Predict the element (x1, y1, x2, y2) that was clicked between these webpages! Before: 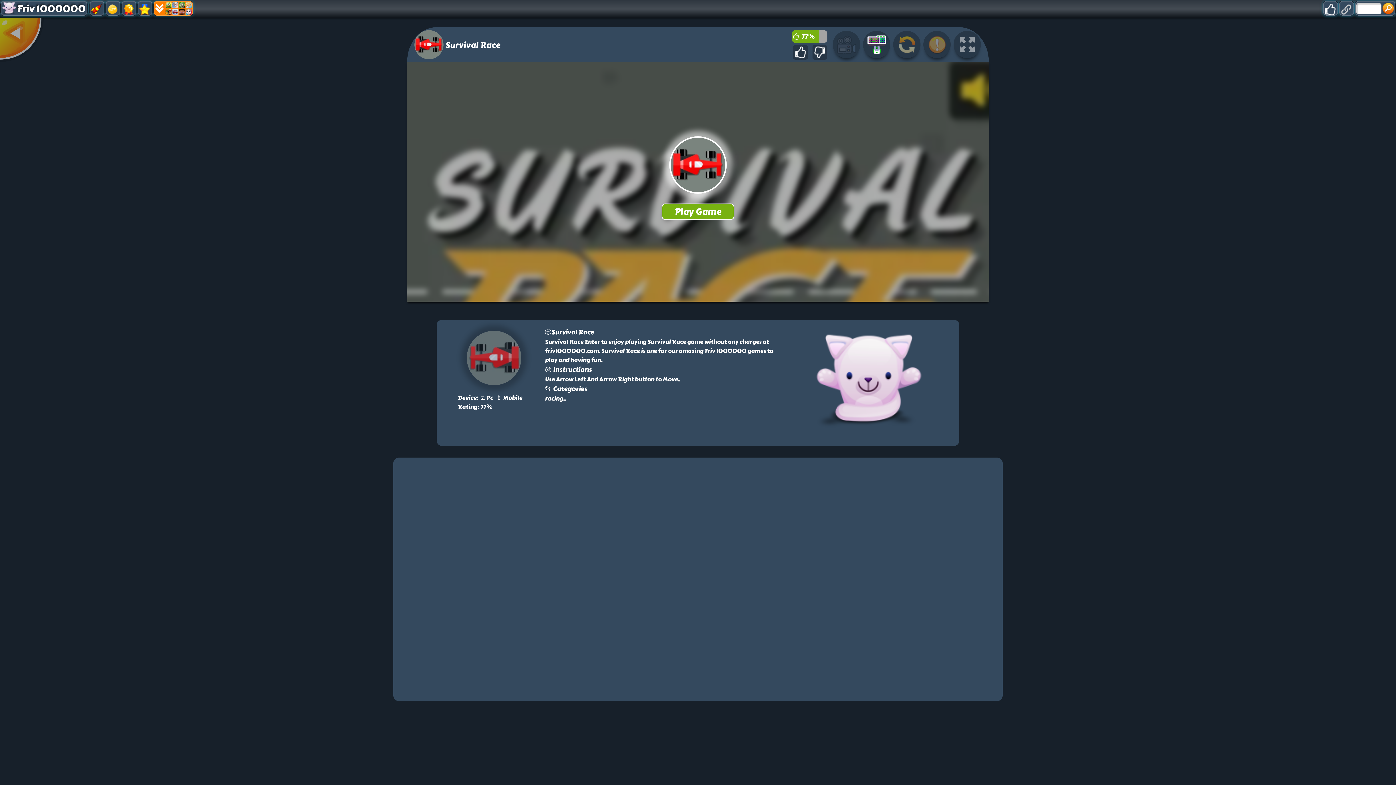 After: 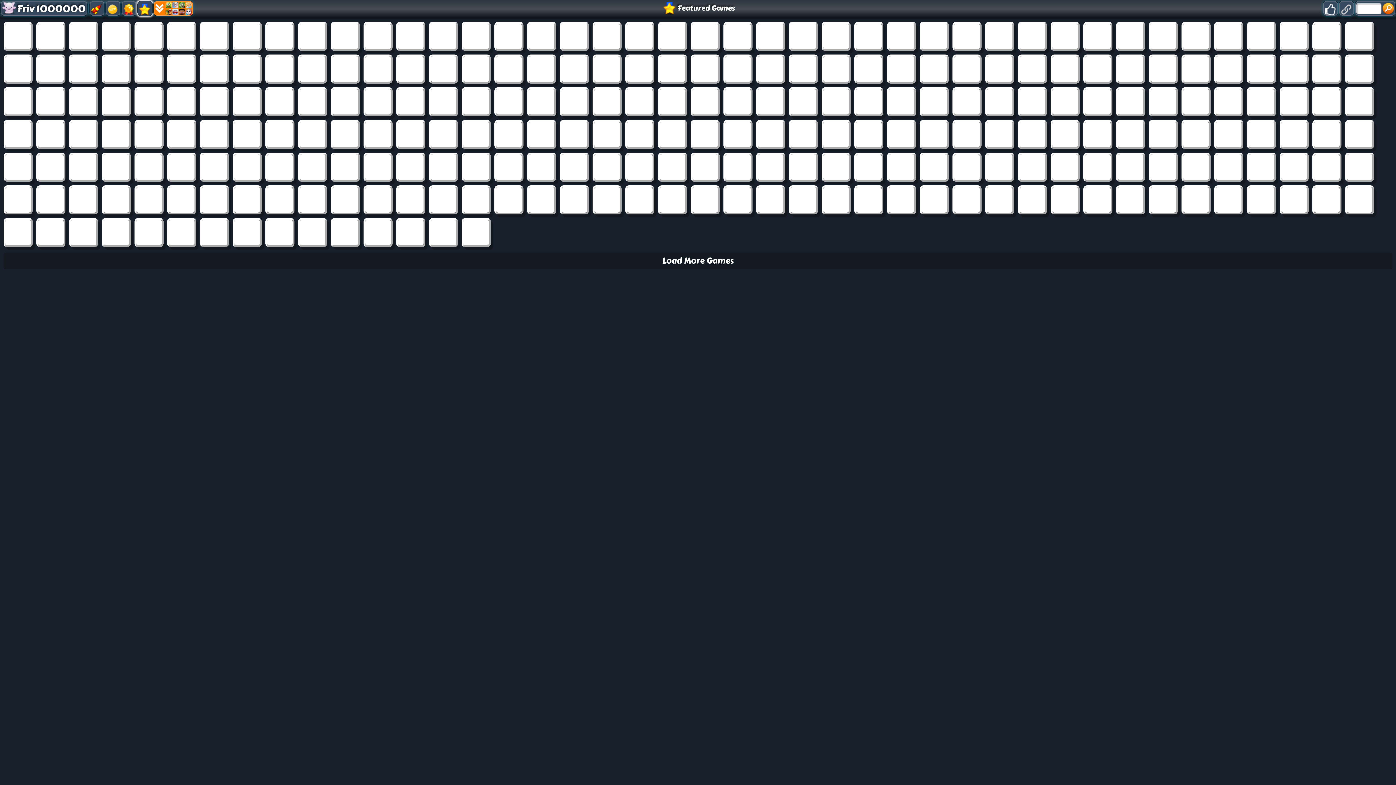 Action: bbox: (137, 0, 152, 16)